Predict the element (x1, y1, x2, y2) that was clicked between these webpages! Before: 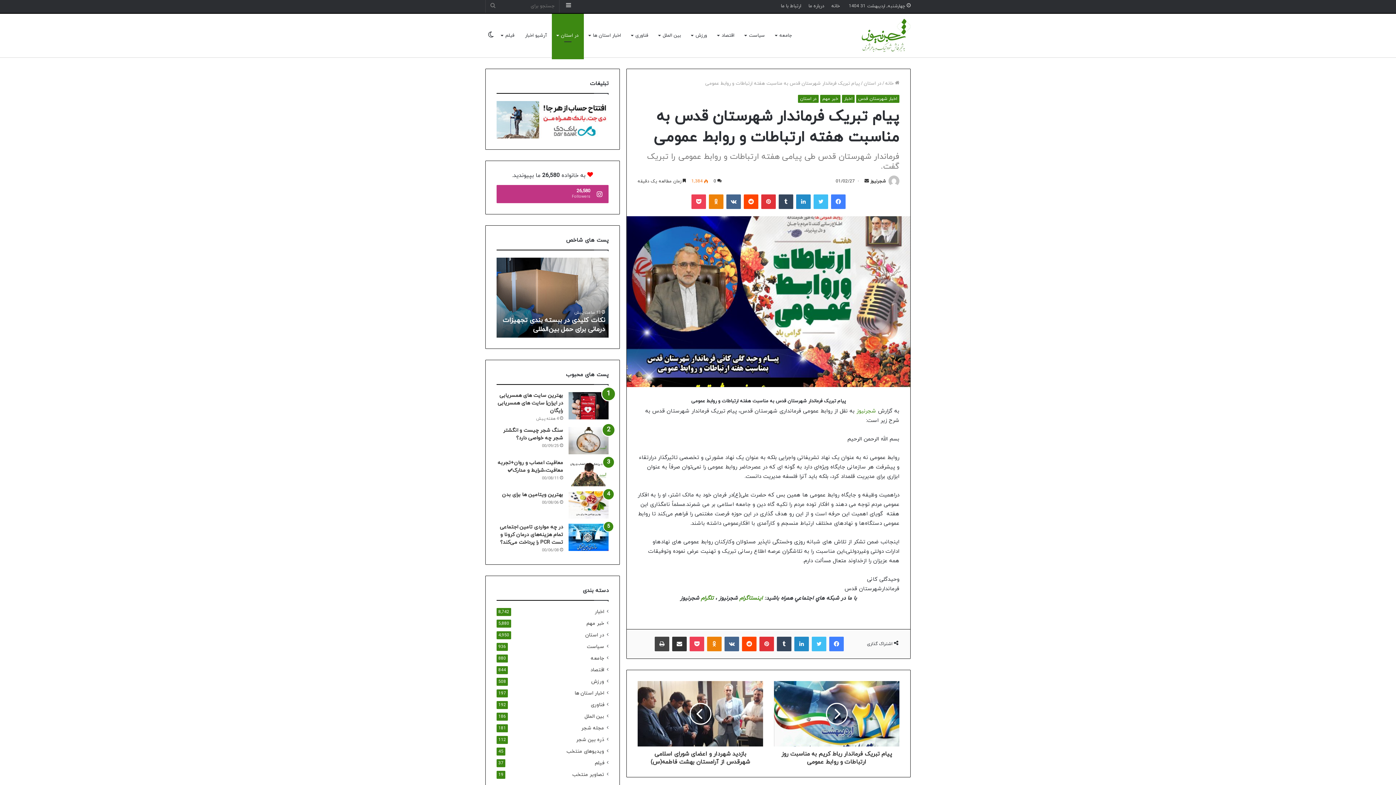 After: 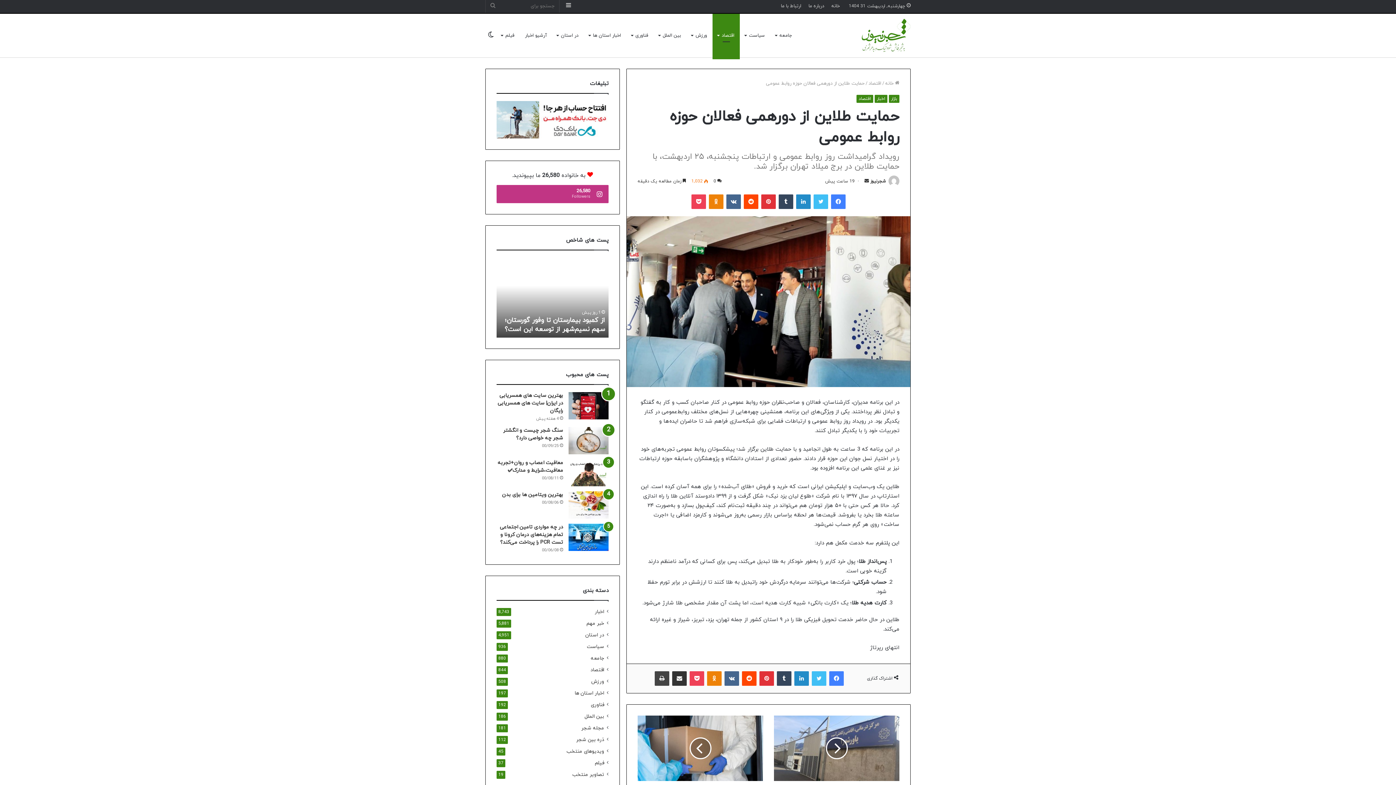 Action: bbox: (496, 257, 608, 337) label: حمایت طلاین از دورهمی فعالان حوزه روابط عمومی